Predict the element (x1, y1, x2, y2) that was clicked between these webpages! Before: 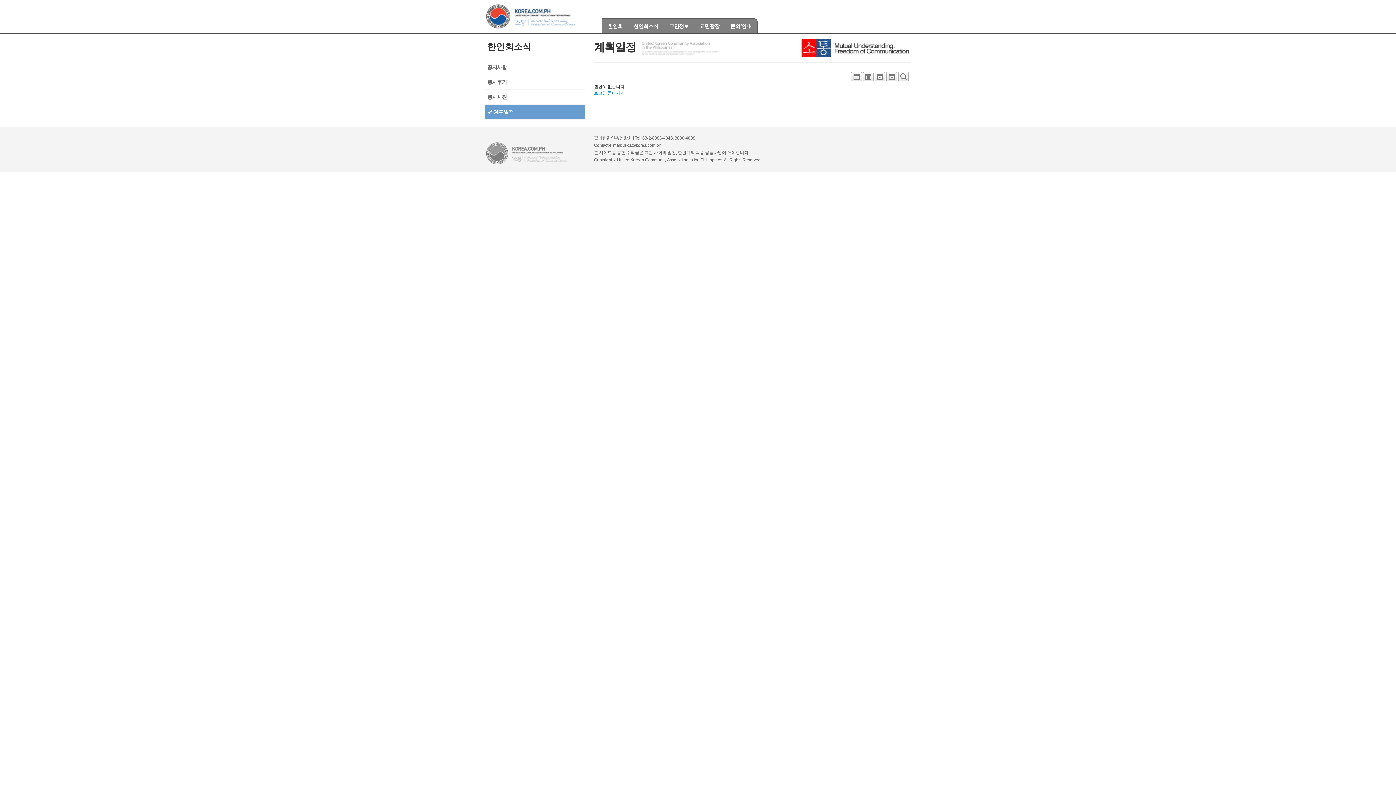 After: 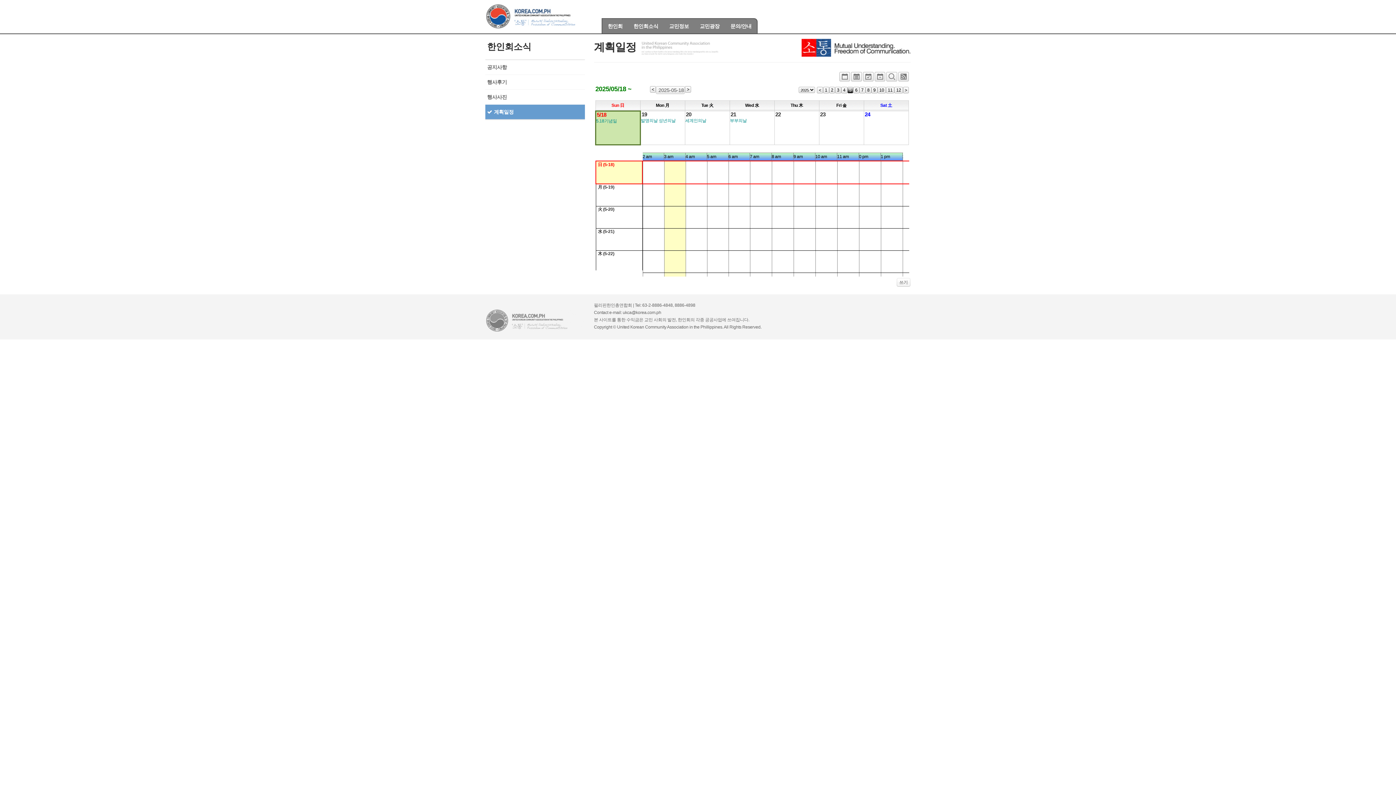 Action: bbox: (886, 76, 897, 81)